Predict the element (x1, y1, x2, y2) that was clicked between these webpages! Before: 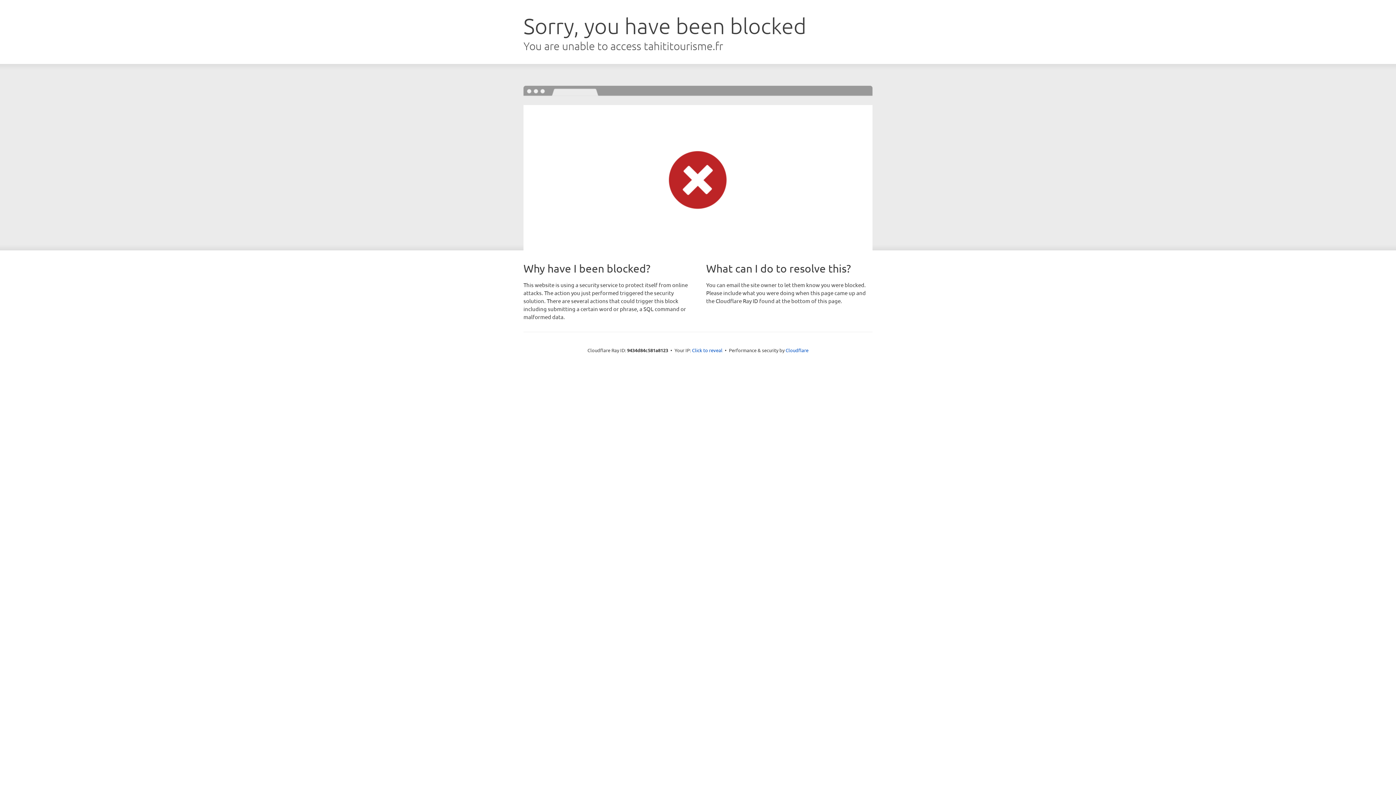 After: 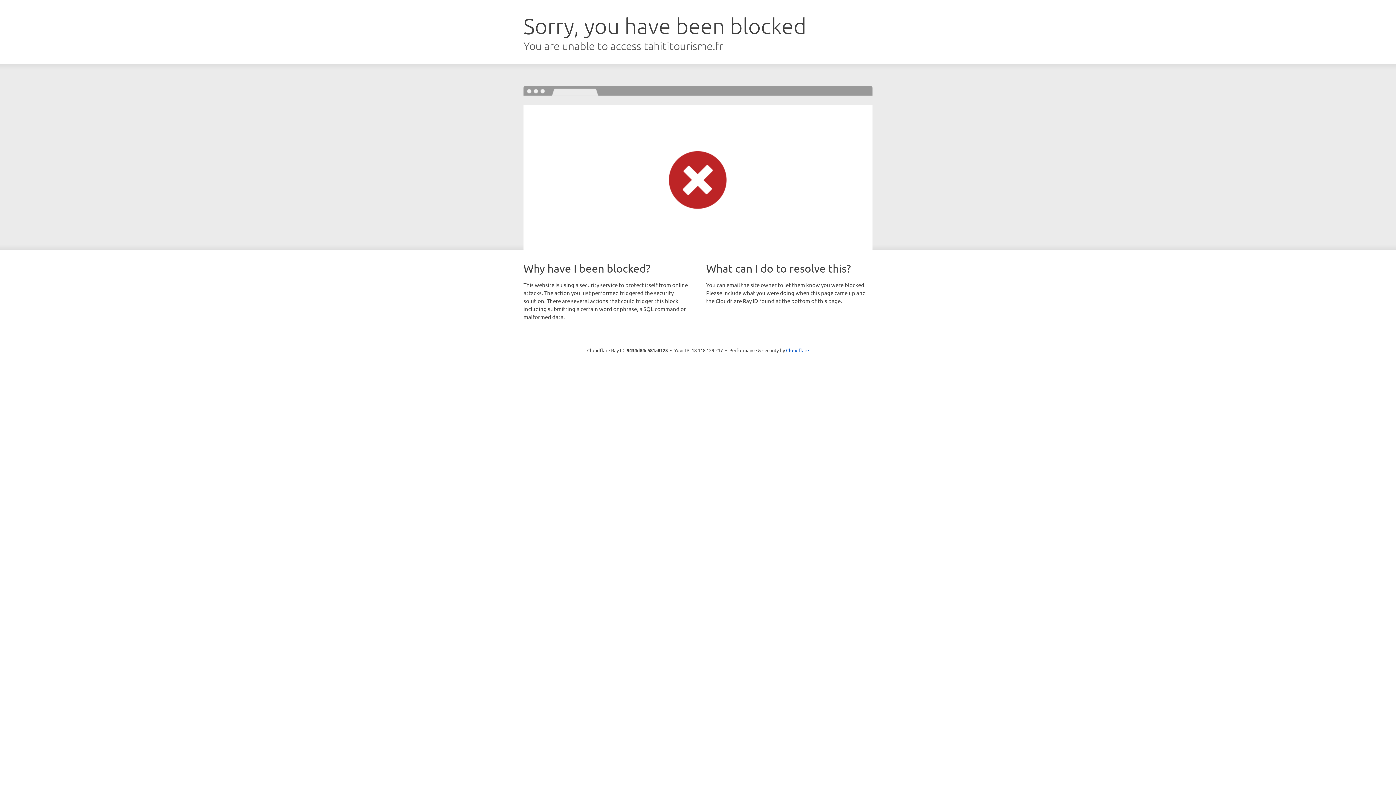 Action: bbox: (692, 346, 722, 353) label: Click to reveal